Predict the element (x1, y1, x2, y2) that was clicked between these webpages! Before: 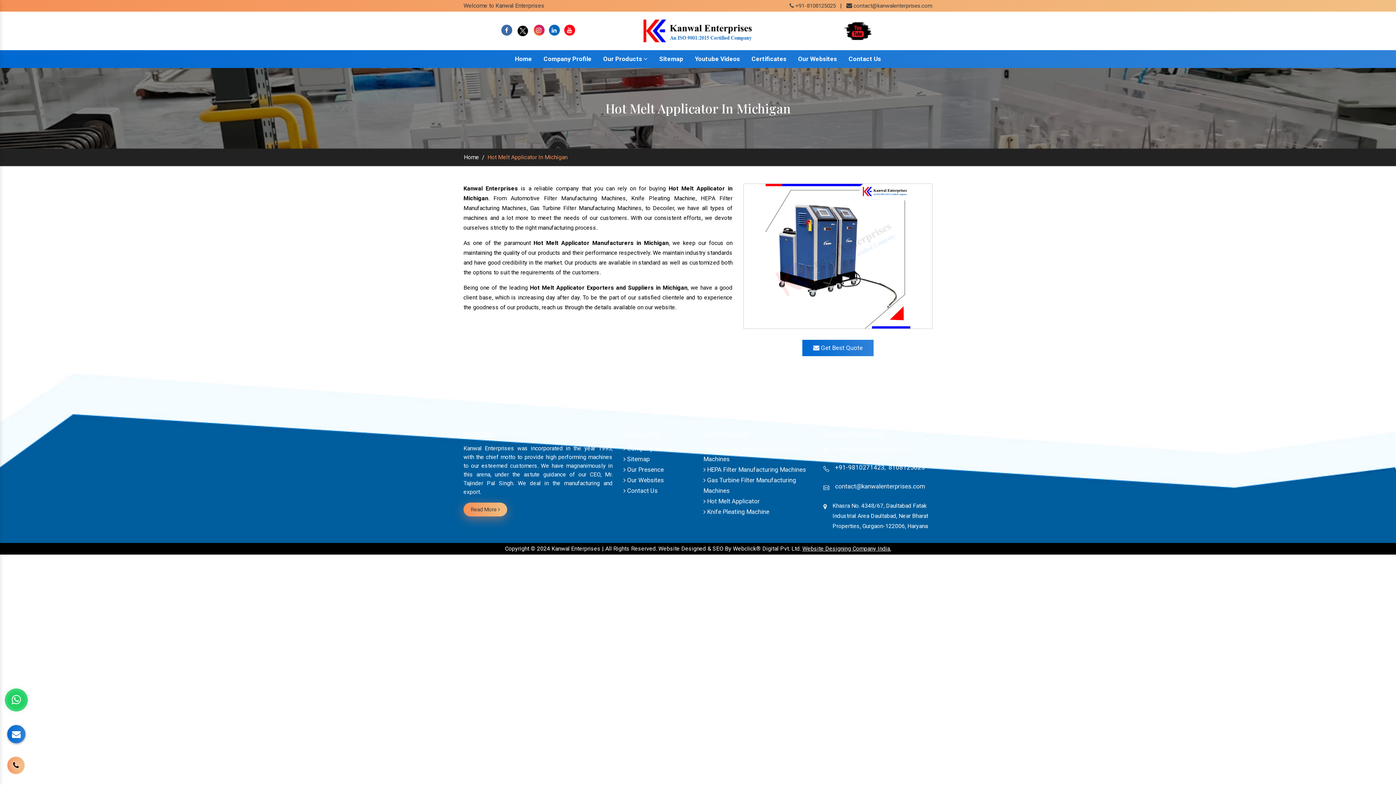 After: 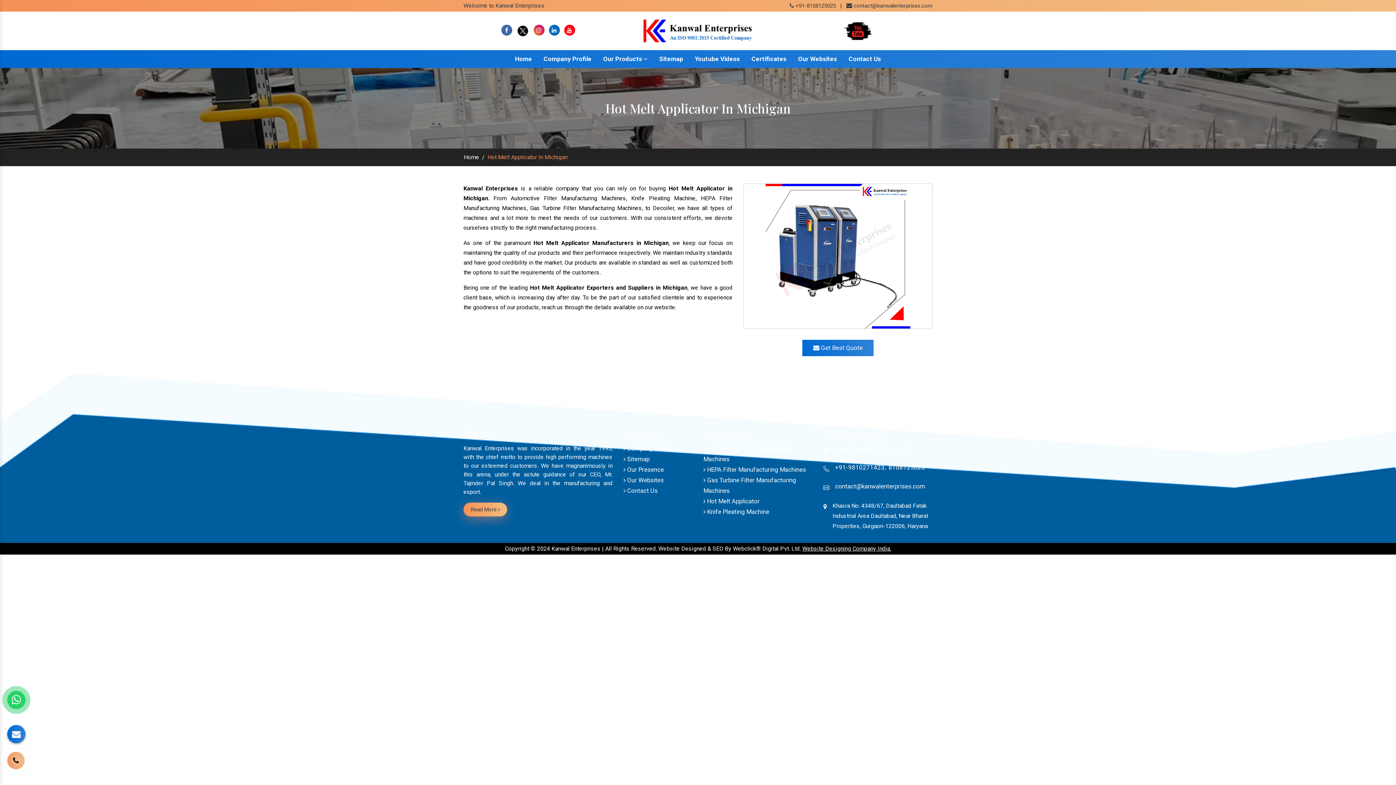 Action: label: Whats App bbox: (7, 691, 25, 709)